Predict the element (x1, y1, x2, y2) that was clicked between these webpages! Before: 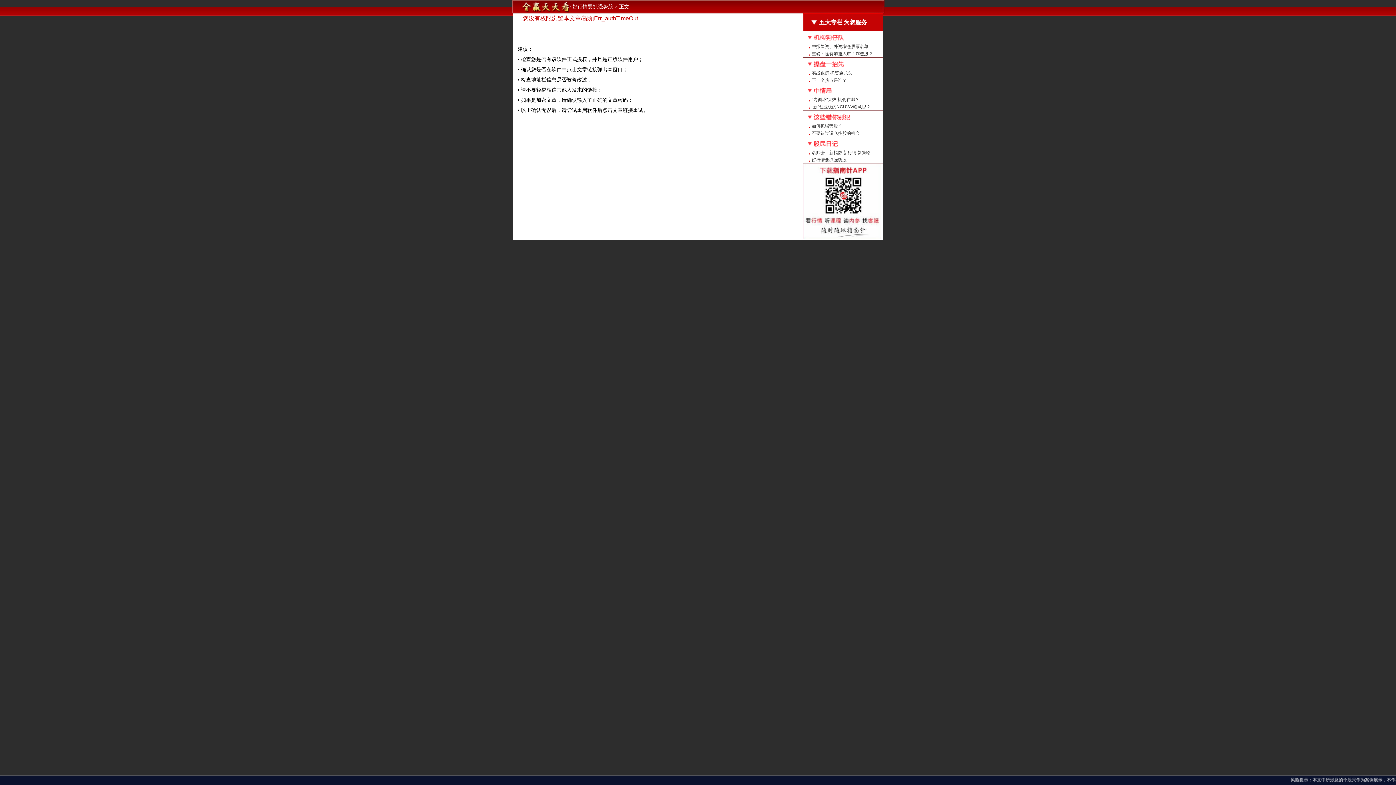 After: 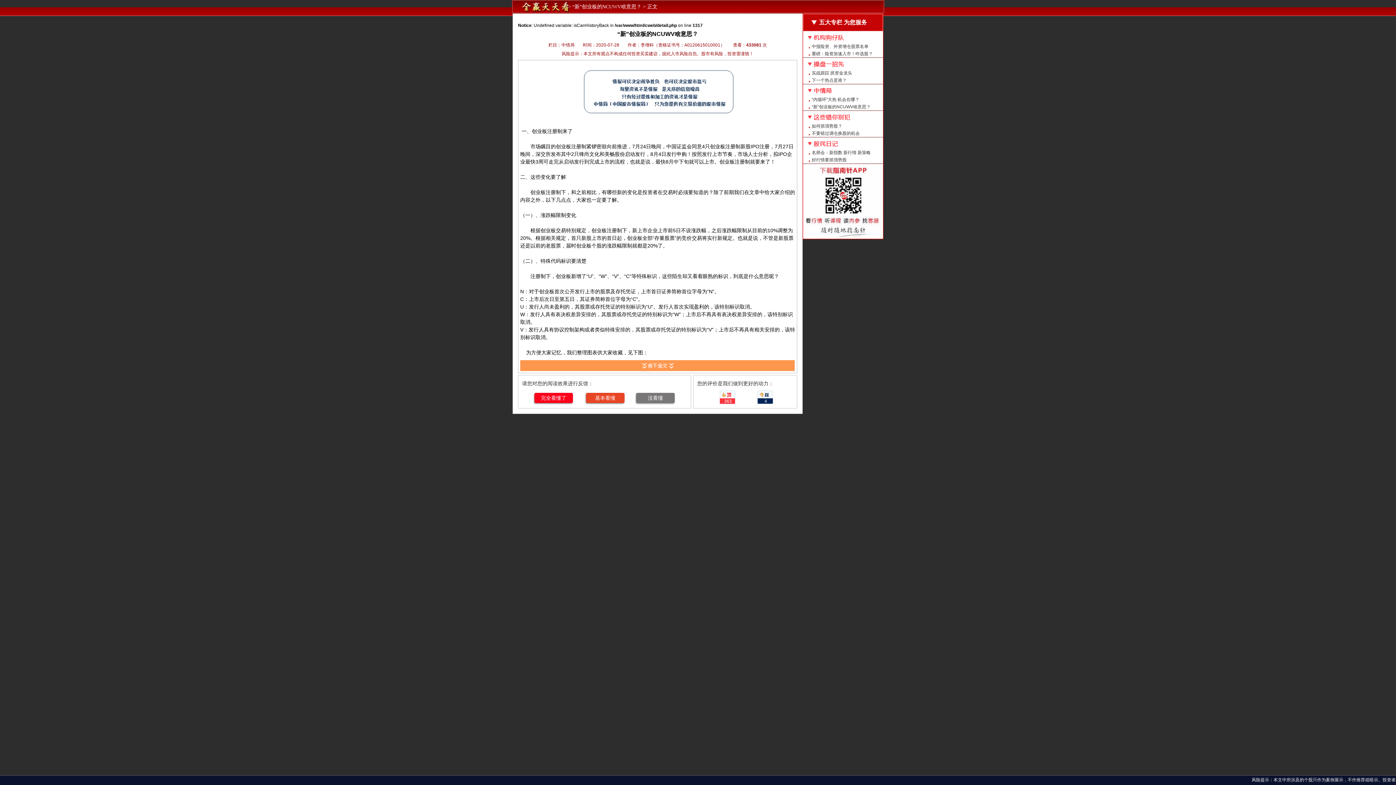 Action: label: “新”创业板的NCUWV啥意思？ bbox: (803, 103, 883, 110)